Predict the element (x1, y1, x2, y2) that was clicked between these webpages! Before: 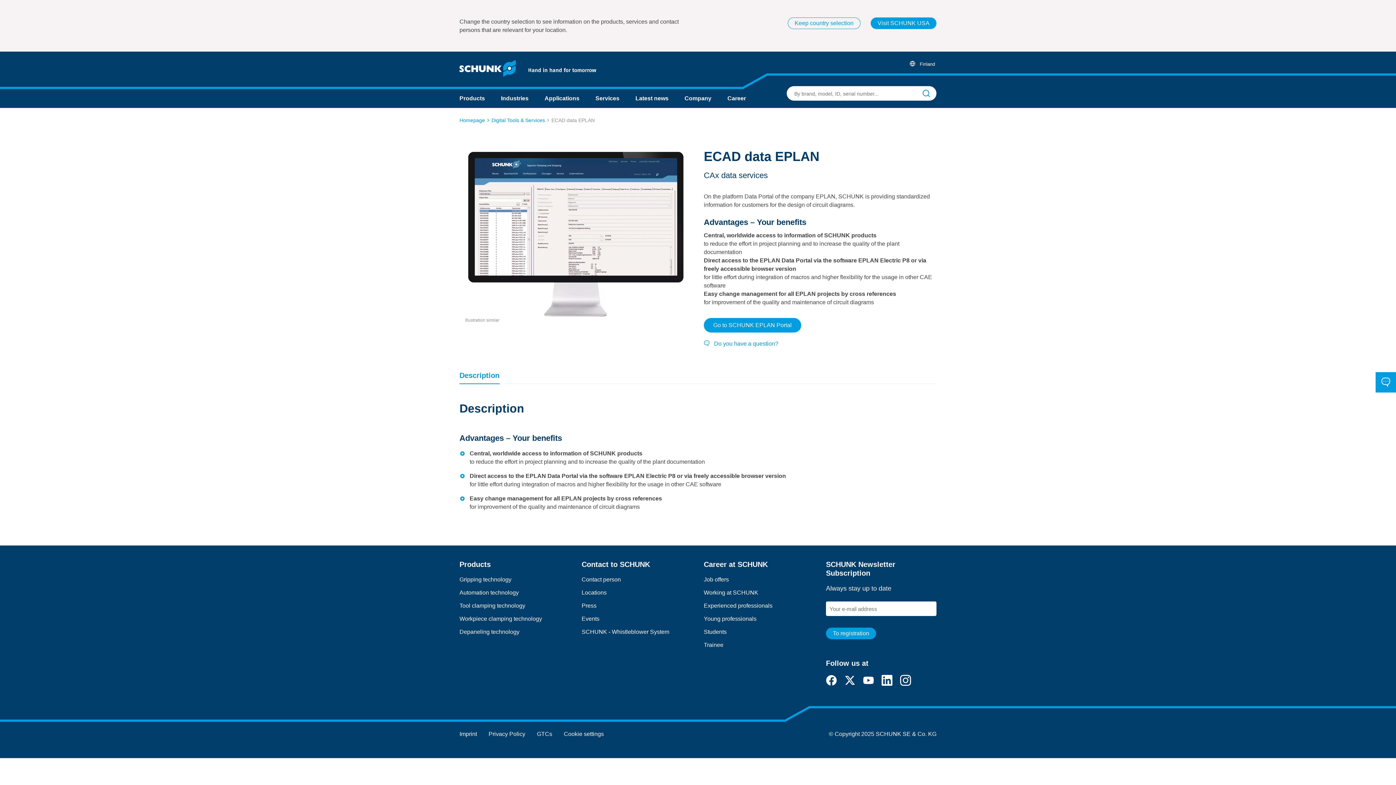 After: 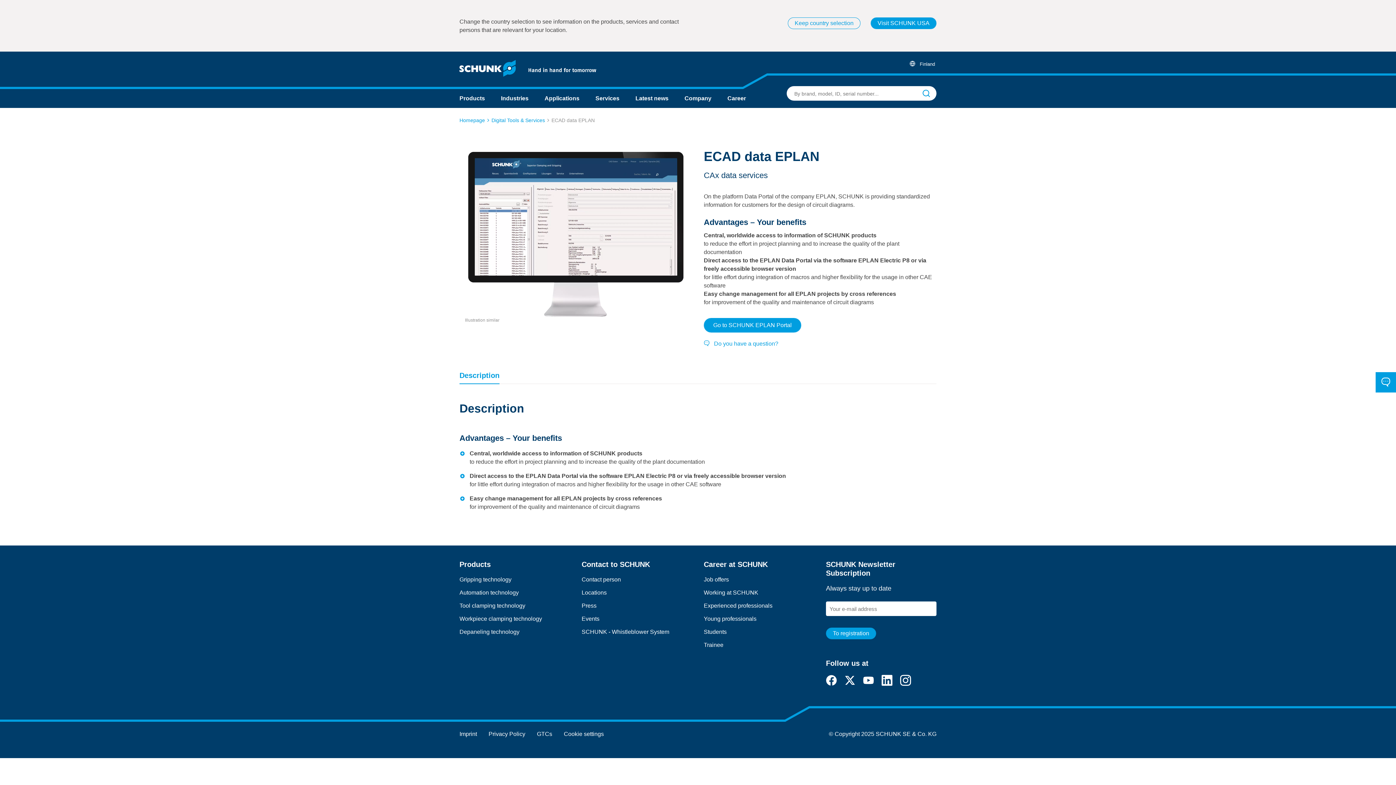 Action: bbox: (844, 675, 857, 697)